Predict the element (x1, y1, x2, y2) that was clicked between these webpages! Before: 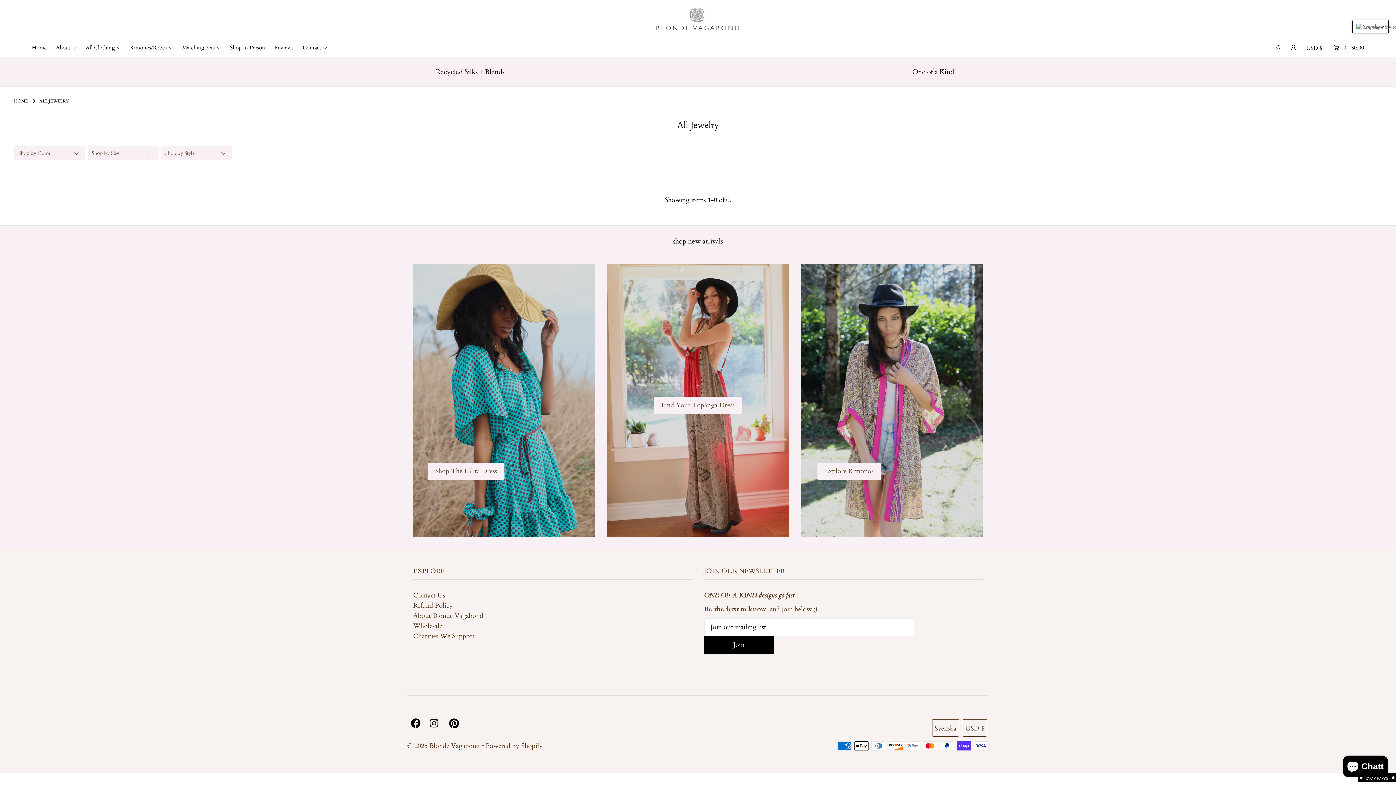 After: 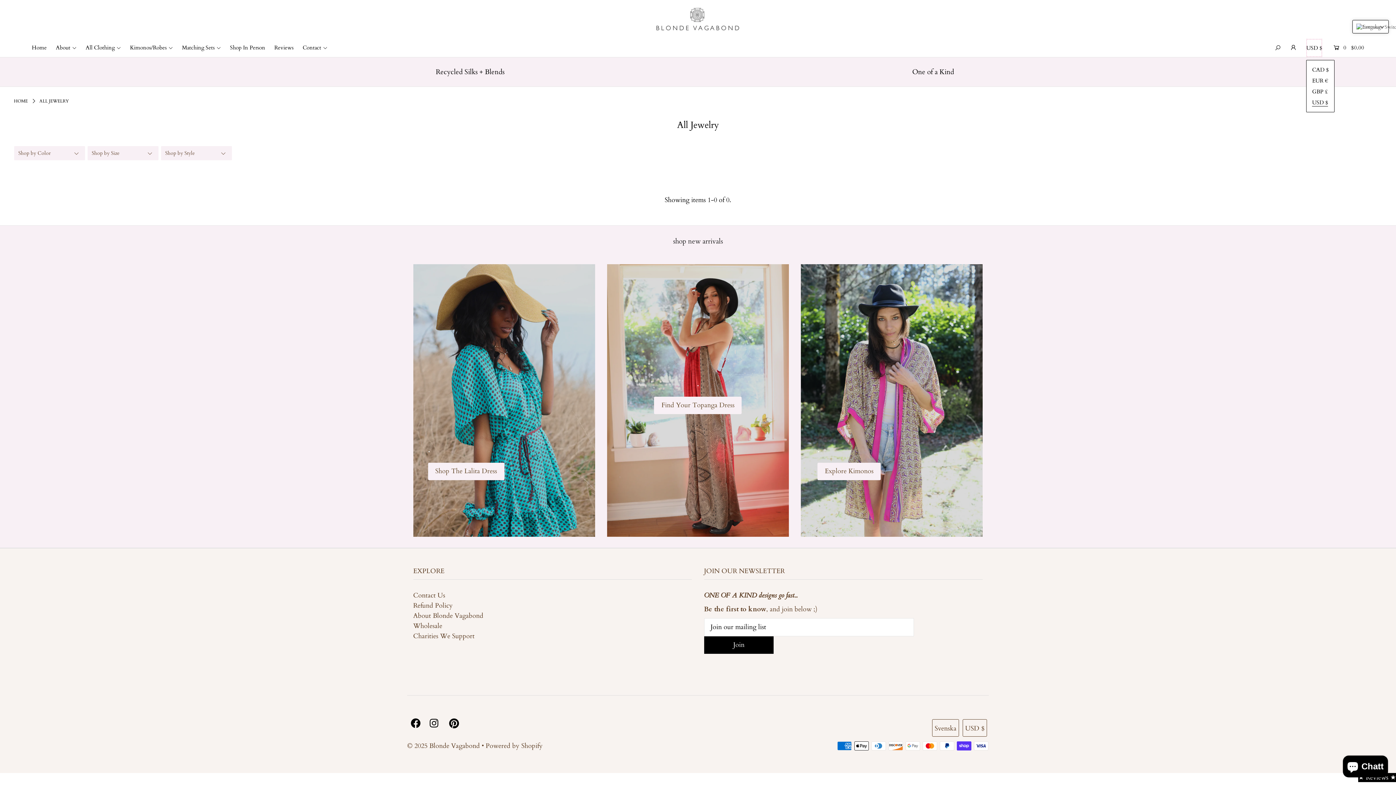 Action: label: USD $ bbox: (1306, 38, 1322, 57)